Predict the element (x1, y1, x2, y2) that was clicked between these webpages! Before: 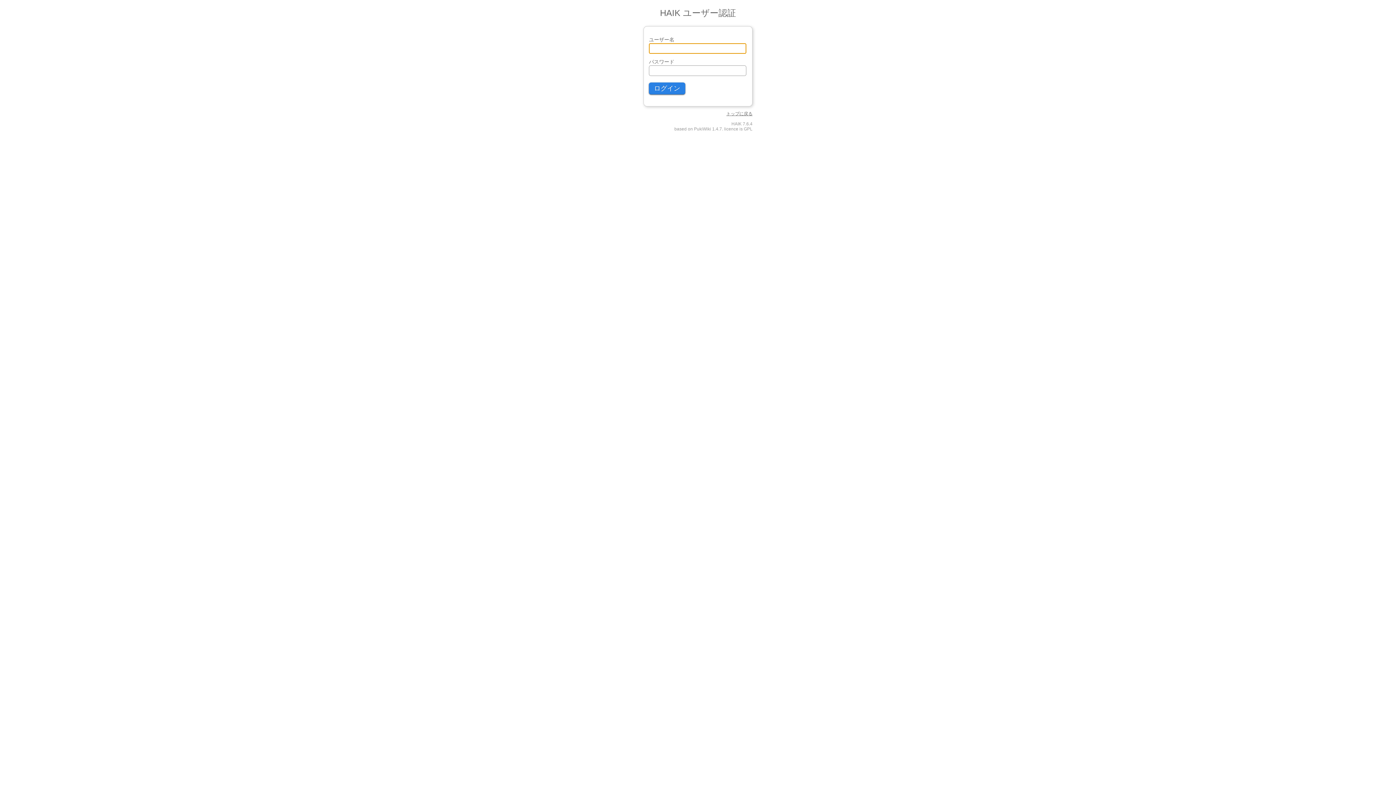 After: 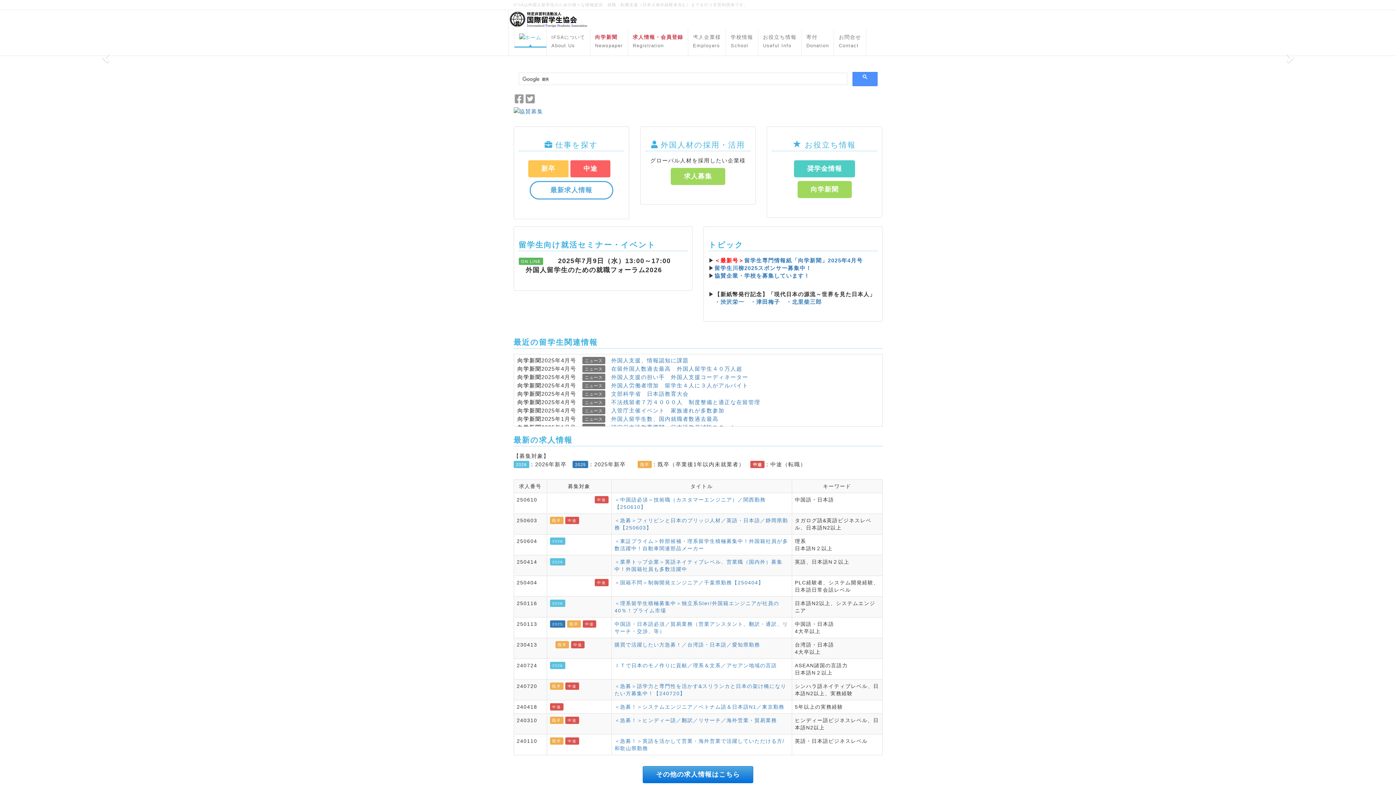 Action: label: トップに戻る bbox: (726, 111, 752, 116)